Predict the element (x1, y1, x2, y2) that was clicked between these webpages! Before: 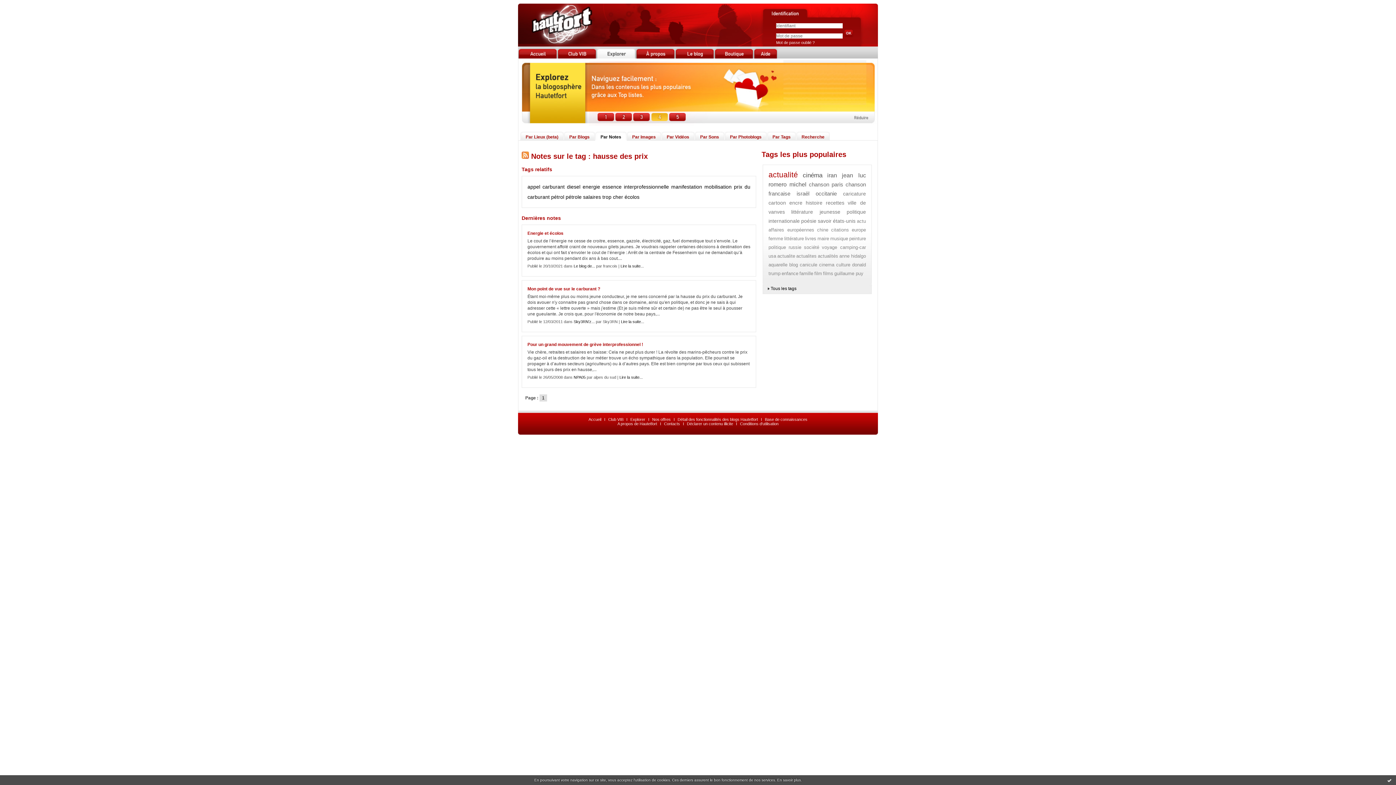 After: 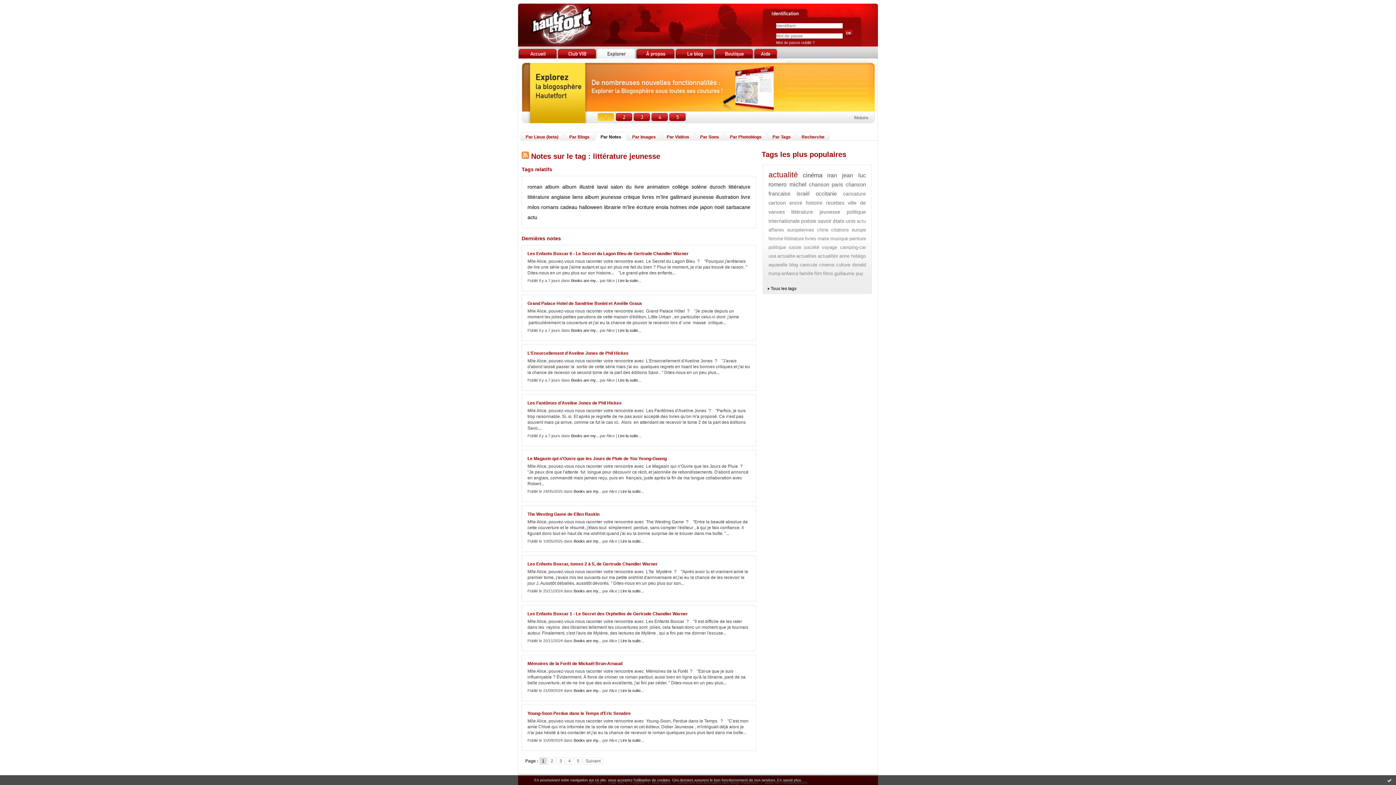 Action: label: littérature jeunesse bbox: (791, 209, 840, 214)